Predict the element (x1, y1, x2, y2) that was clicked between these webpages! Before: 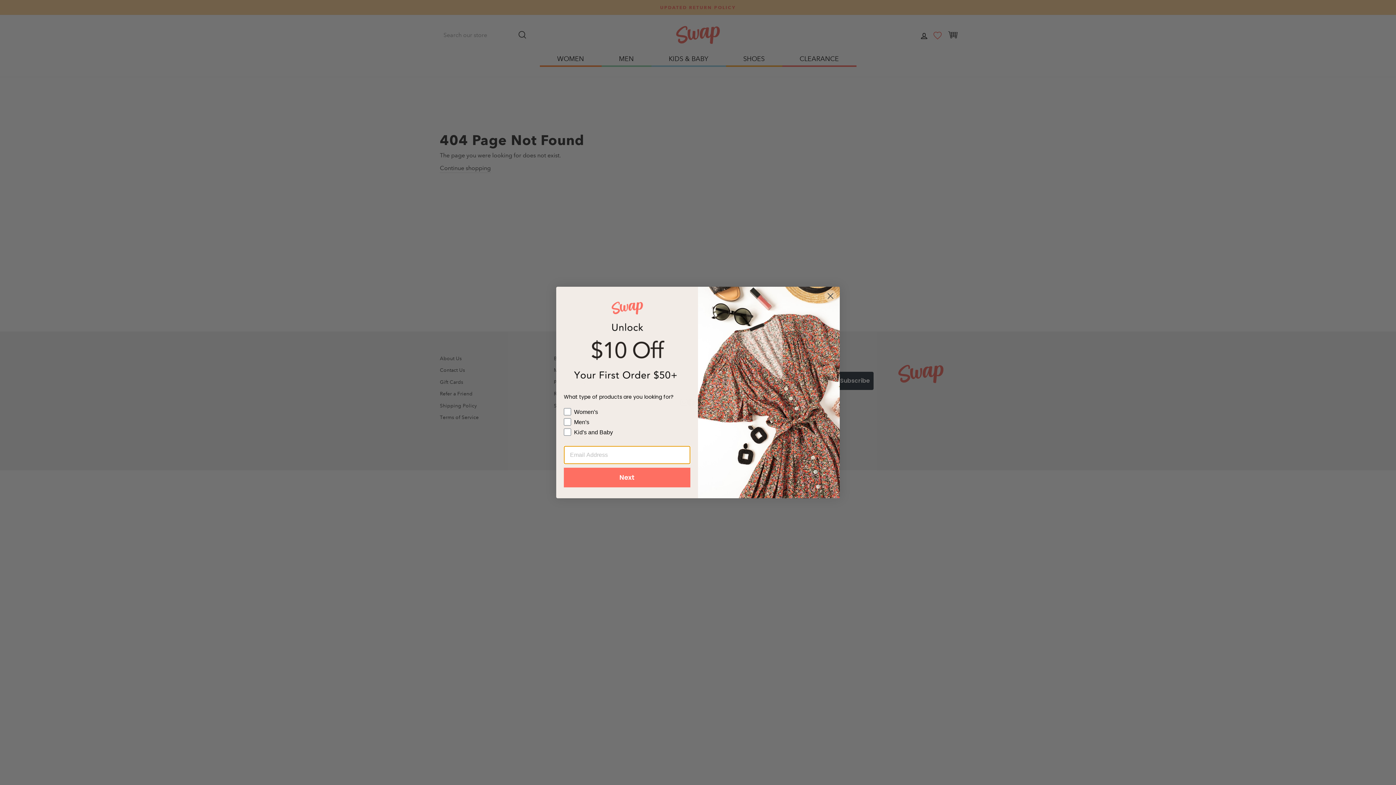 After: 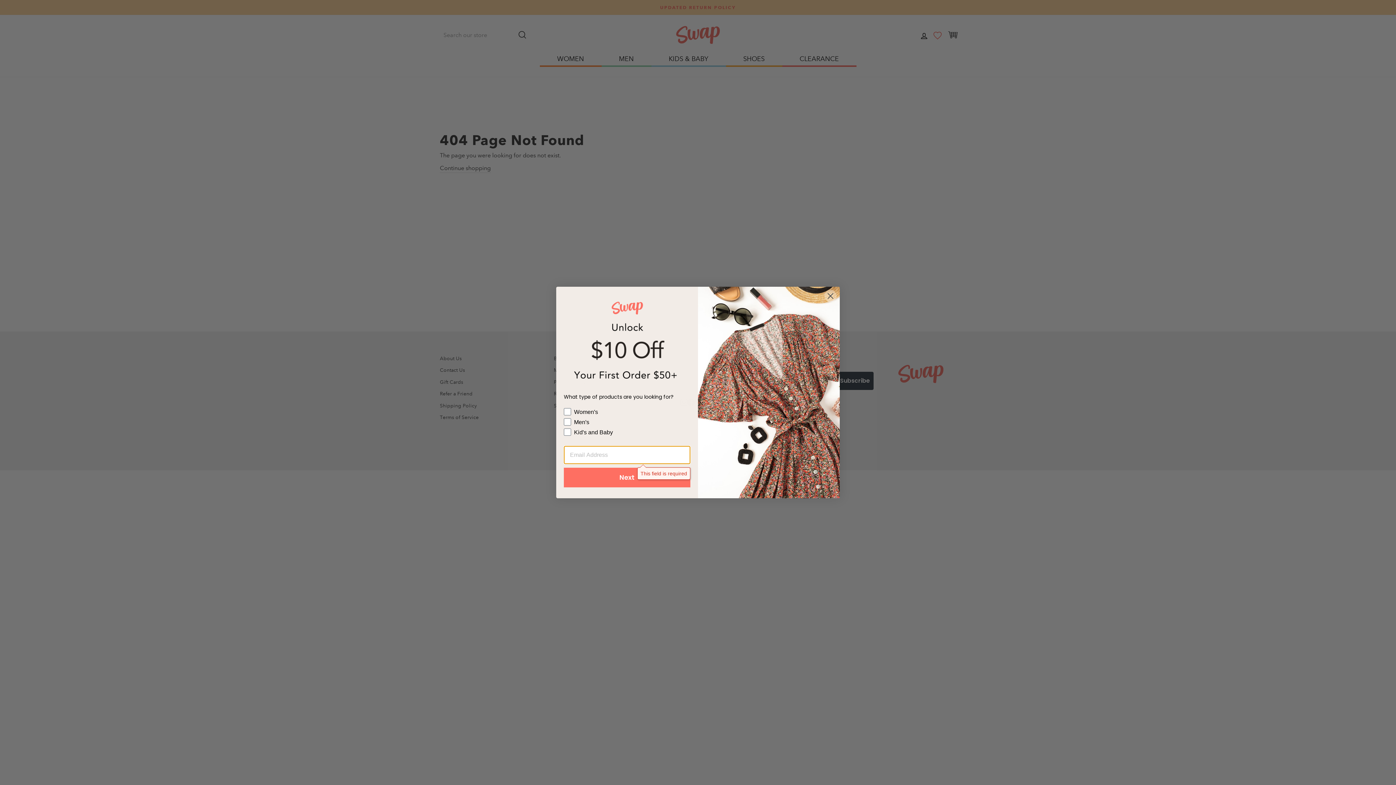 Action: bbox: (564, 468, 690, 487) label: Next